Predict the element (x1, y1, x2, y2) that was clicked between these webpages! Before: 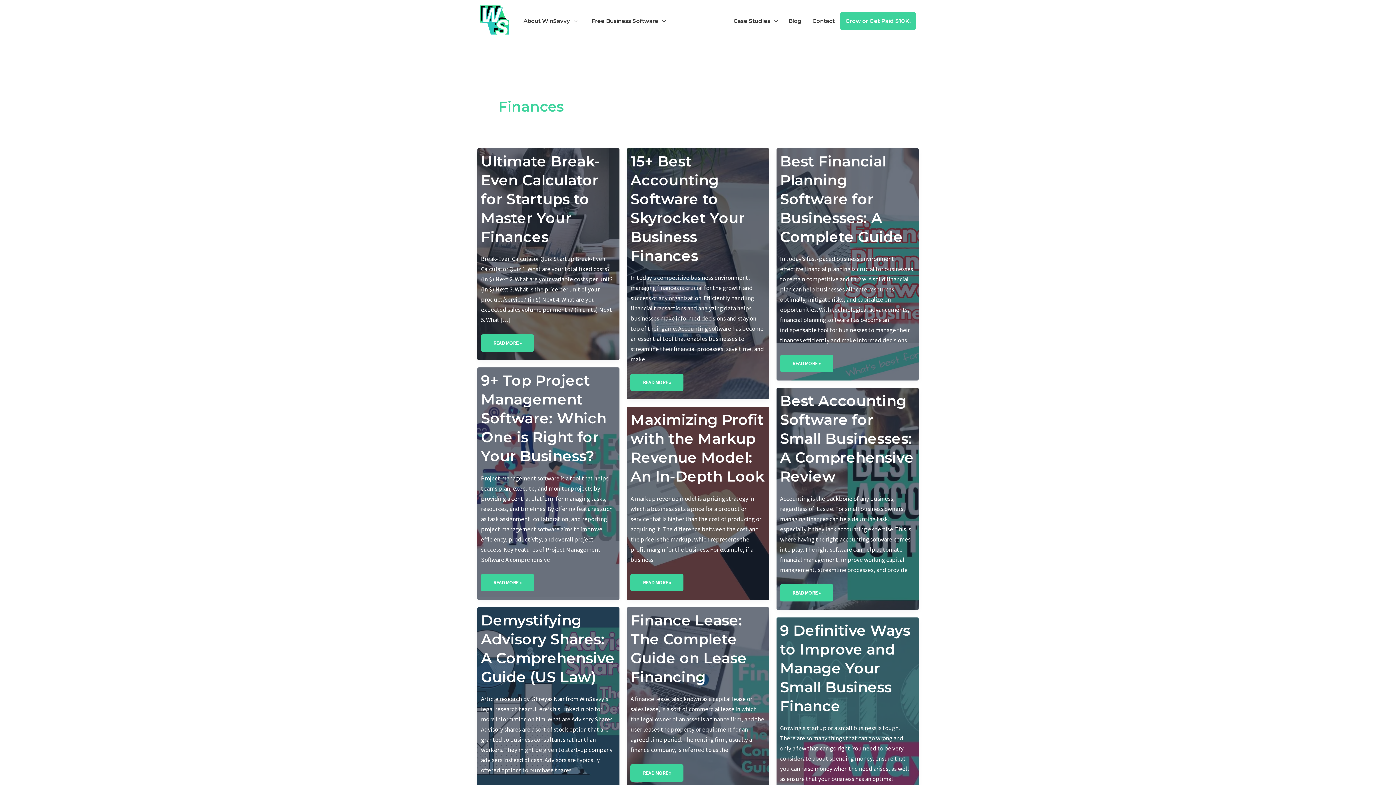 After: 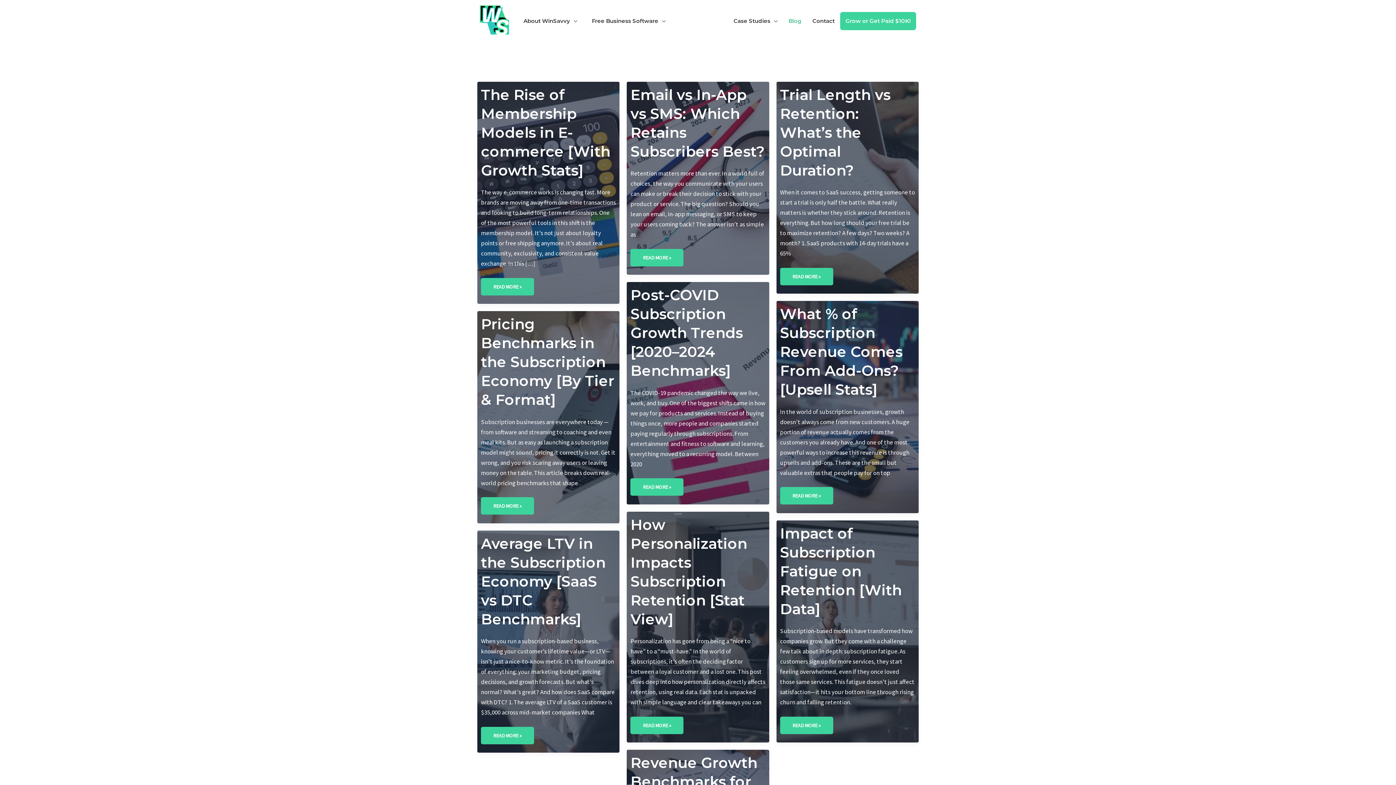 Action: bbox: (783, 12, 807, 30) label: Blog